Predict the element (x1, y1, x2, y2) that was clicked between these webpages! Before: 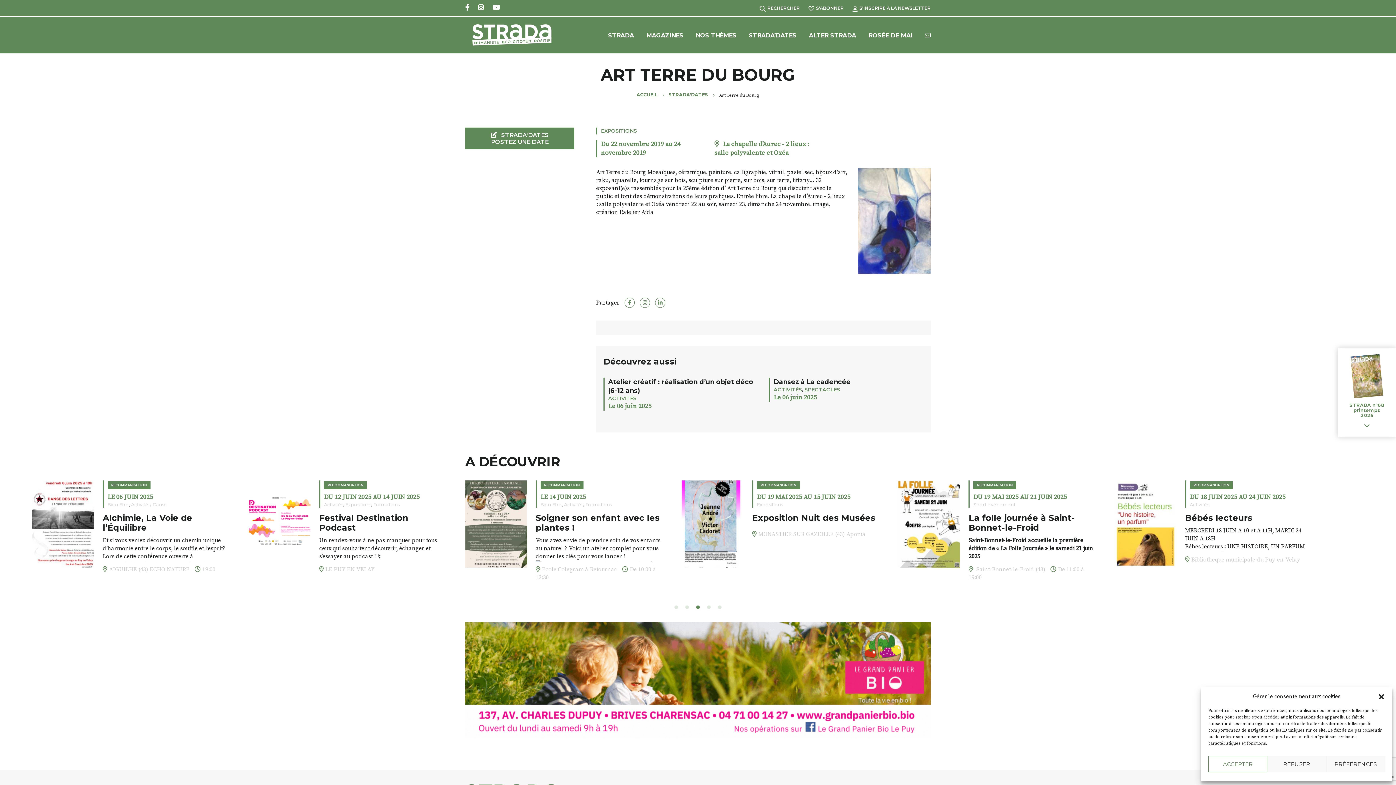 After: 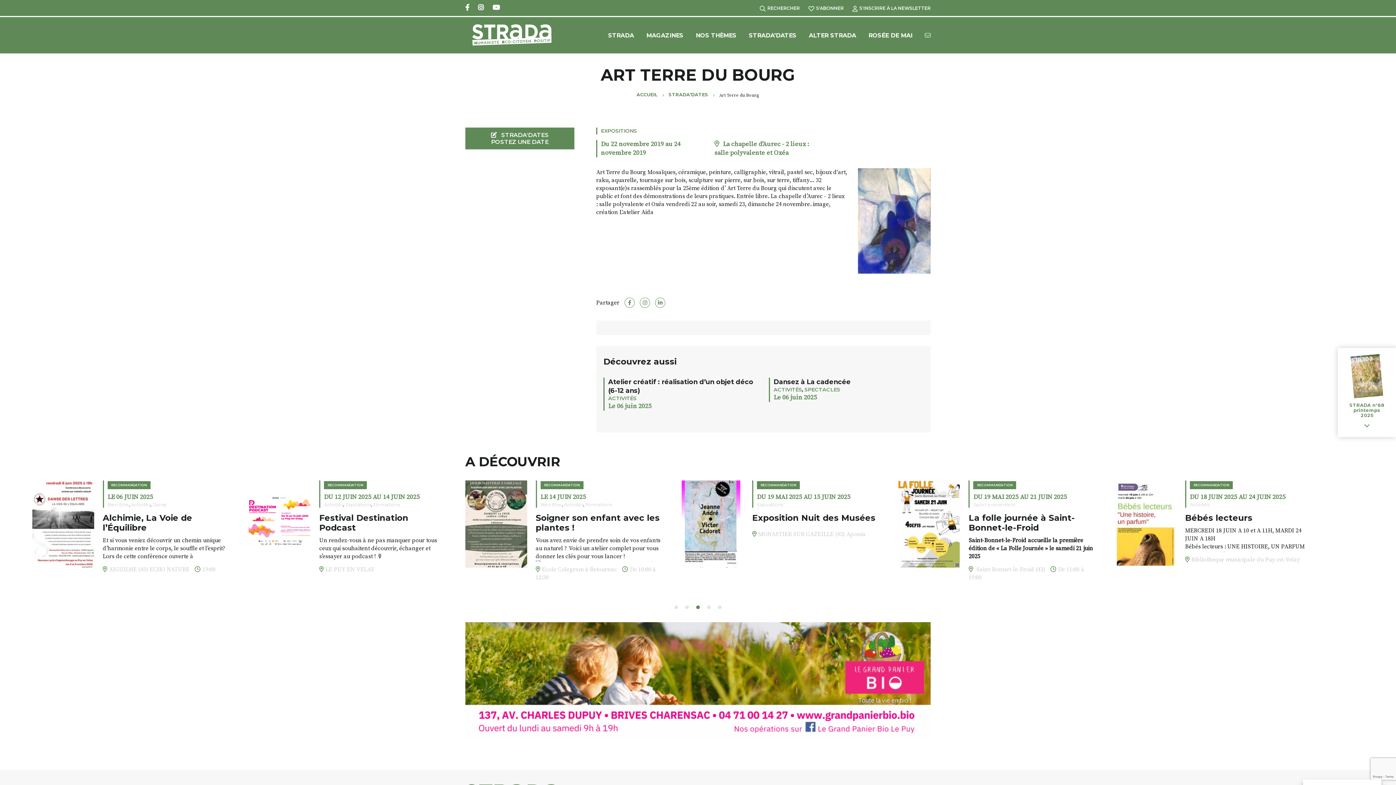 Action: bbox: (1378, 693, 1385, 700) label: Fermez la boite de dialogue